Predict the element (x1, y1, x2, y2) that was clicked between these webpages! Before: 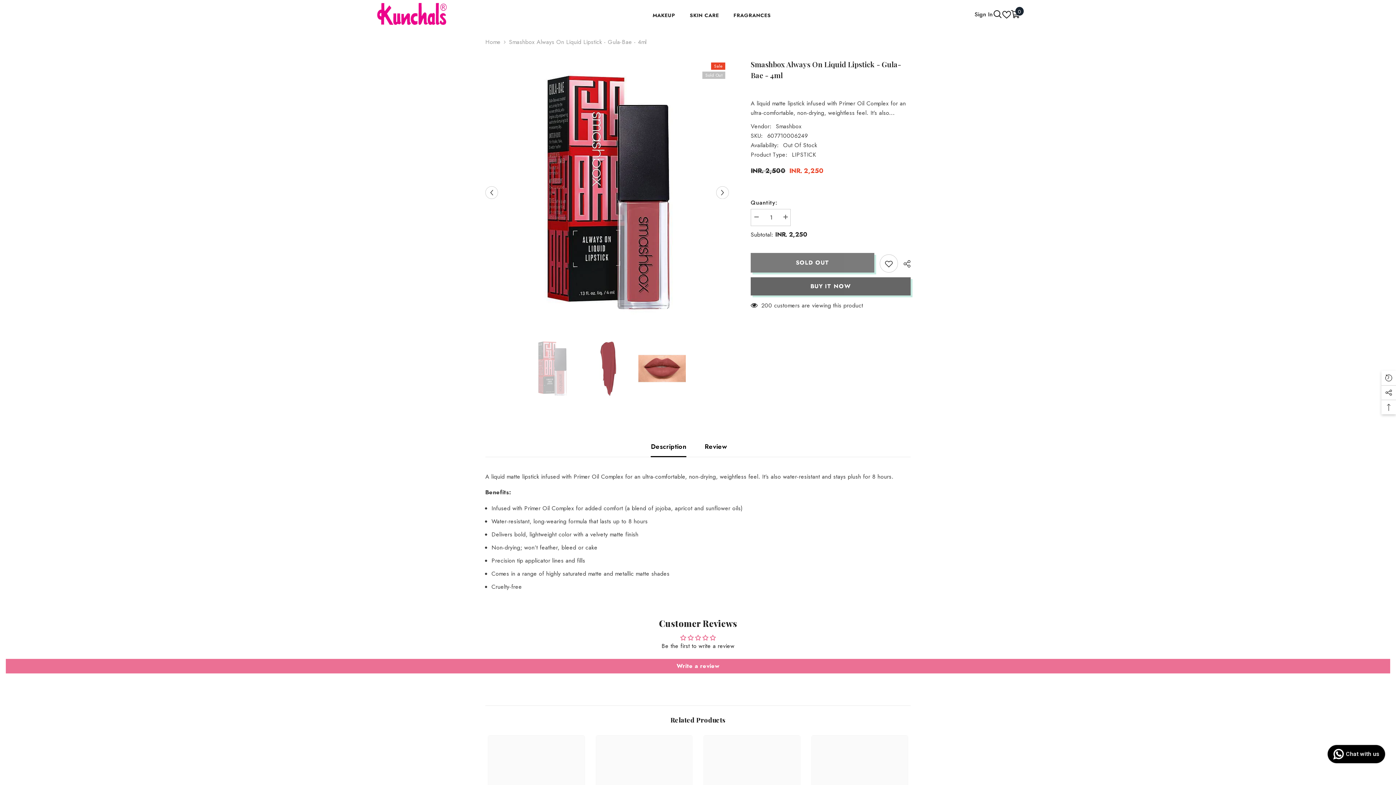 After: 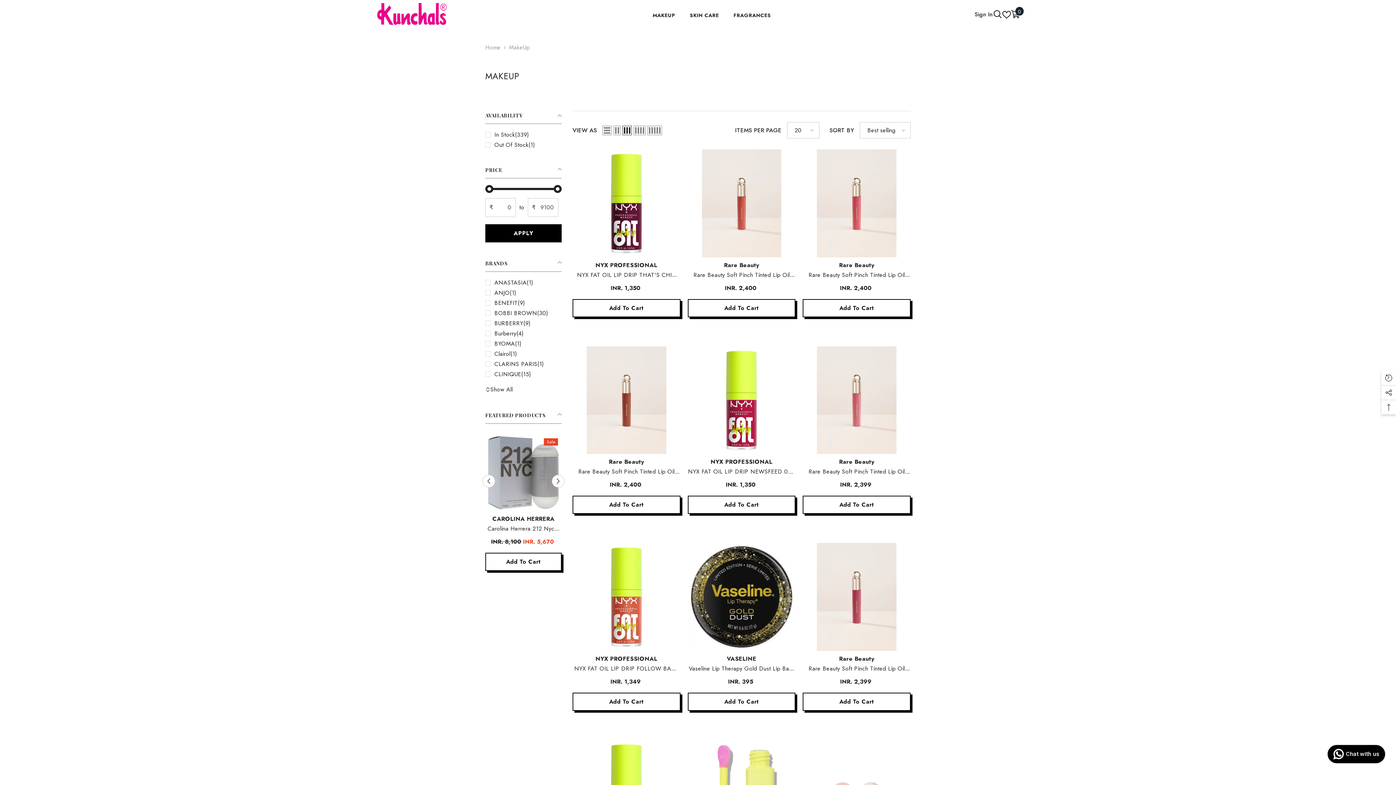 Action: bbox: (645, 10, 682, 29) label: MAKEUP